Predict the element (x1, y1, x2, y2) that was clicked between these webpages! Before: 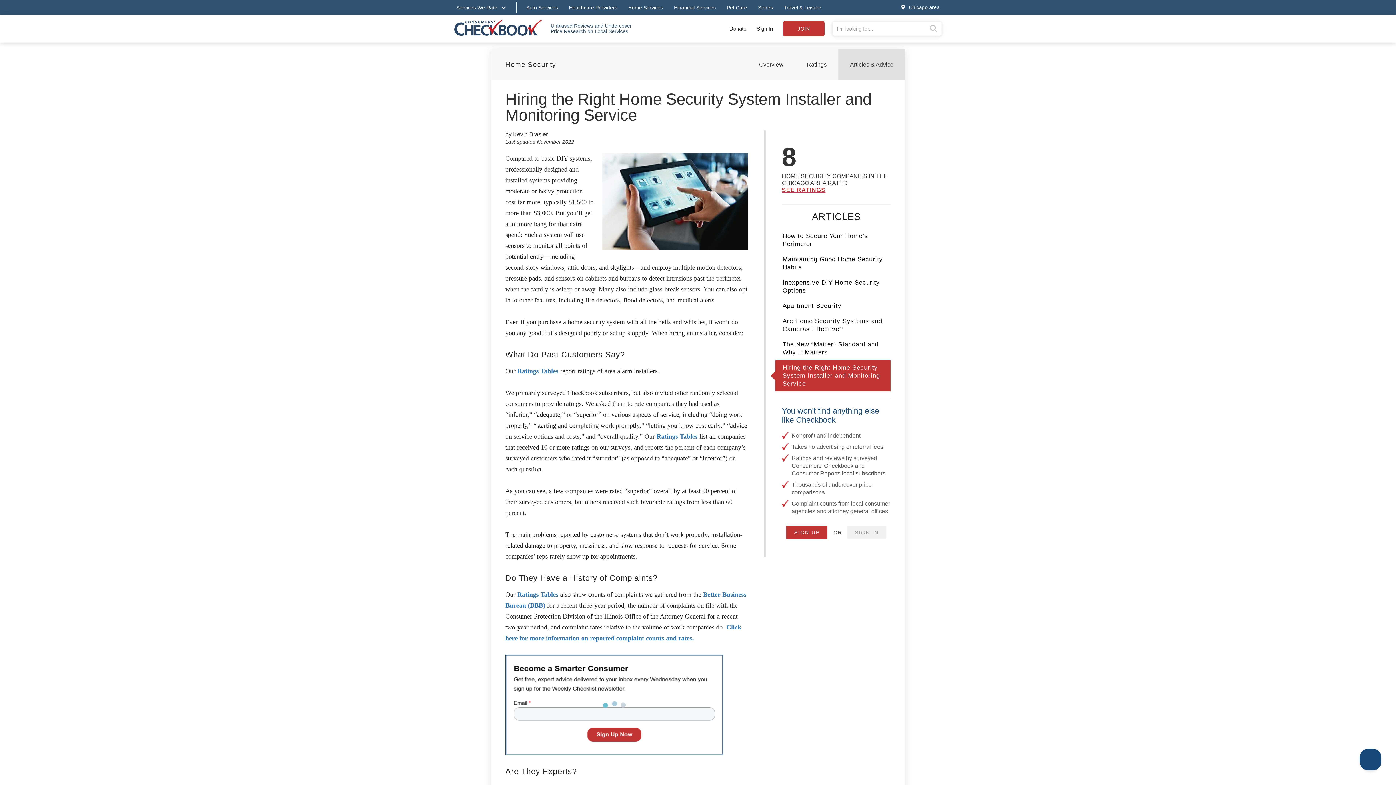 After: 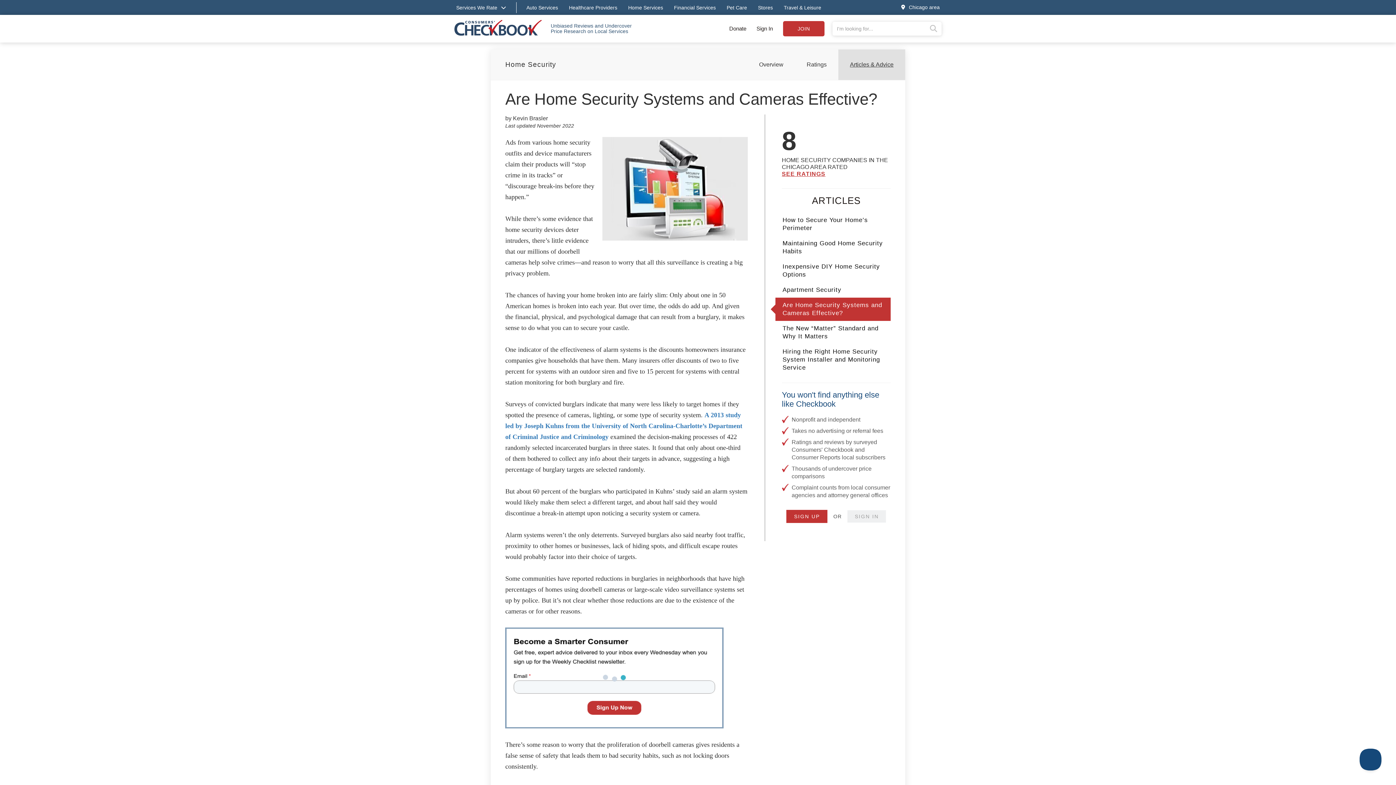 Action: label: Are Home Security Systems and Cameras Effective? bbox: (775, 313, 890, 337)